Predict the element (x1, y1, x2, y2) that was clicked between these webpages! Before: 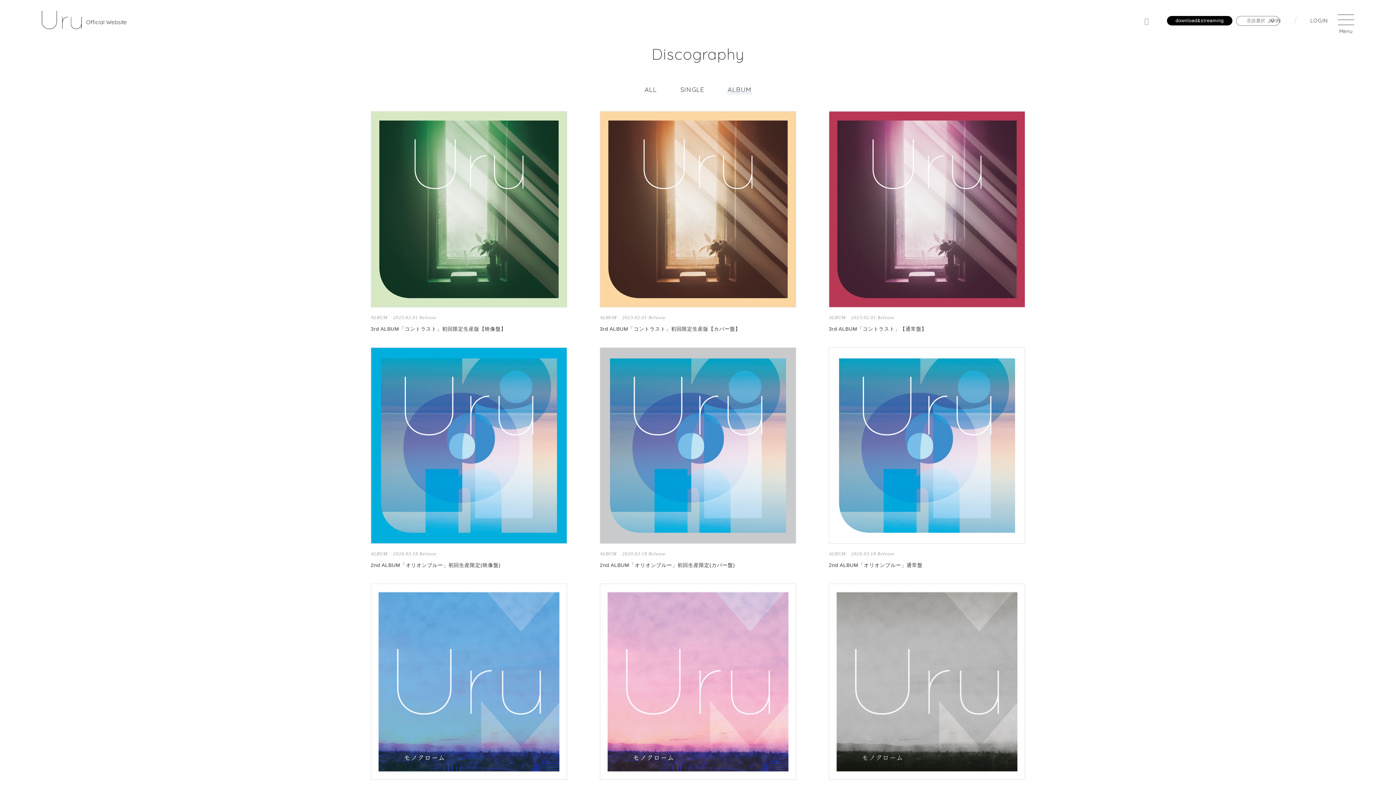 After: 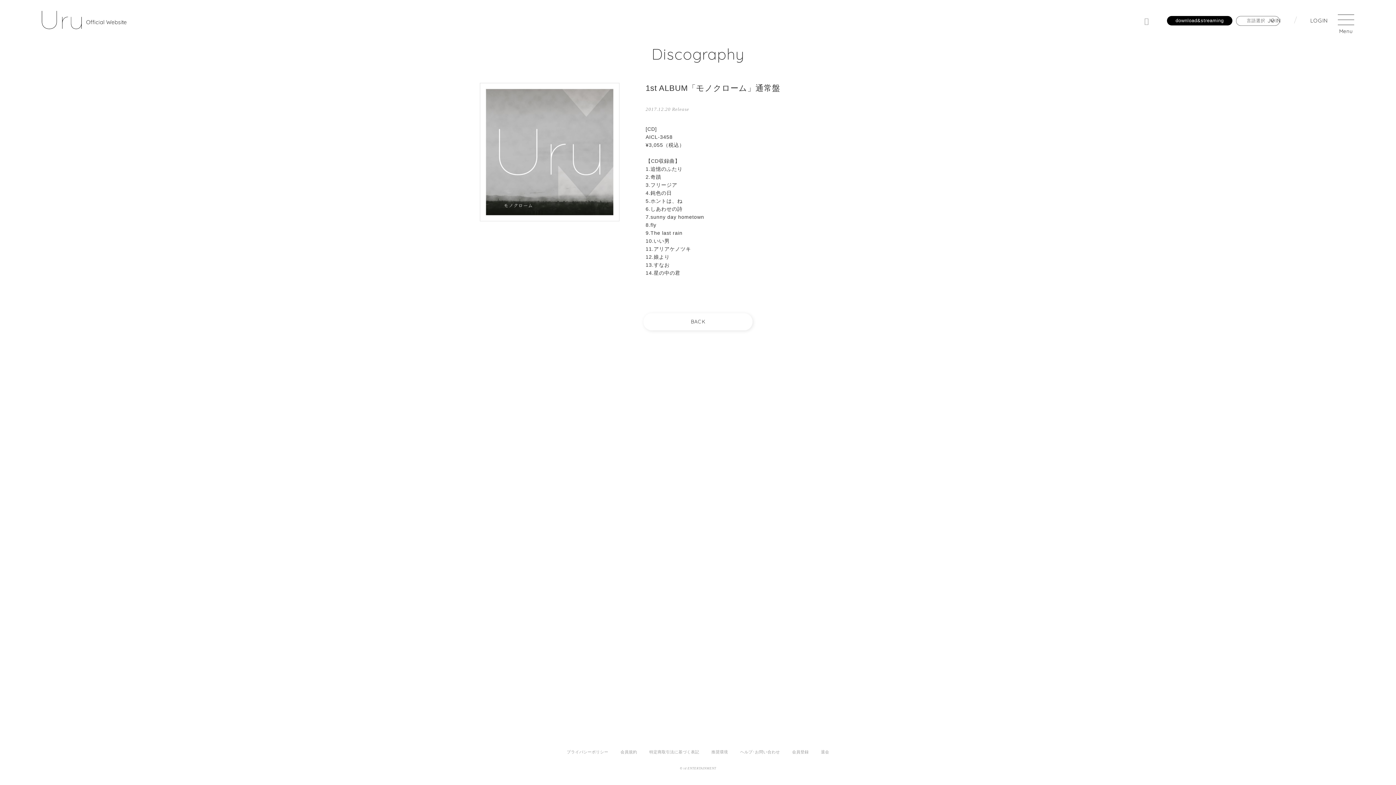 Action: bbox: (829, 584, 1025, 805) label: ALBUM

 

2017.12.20

1st ALBUM「モノクローム」通常盤